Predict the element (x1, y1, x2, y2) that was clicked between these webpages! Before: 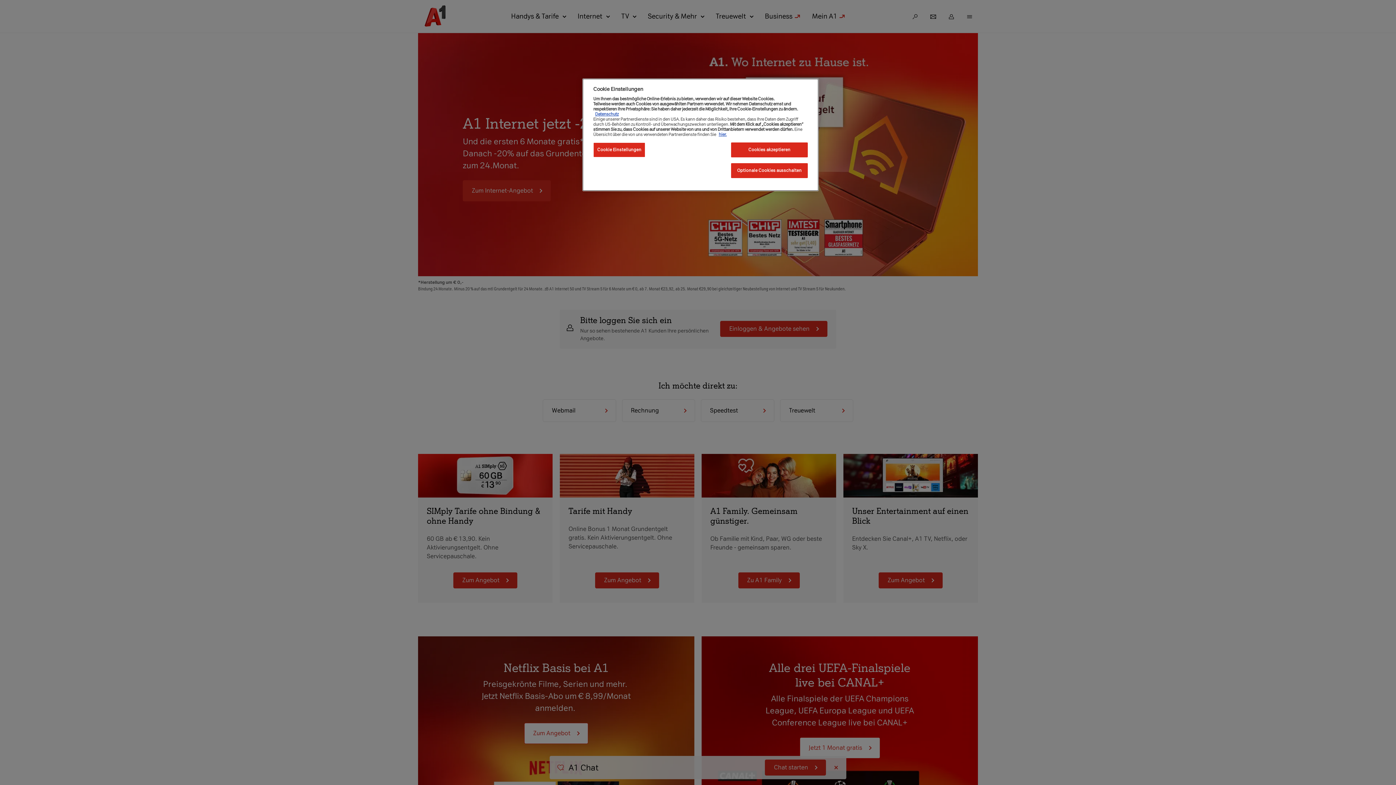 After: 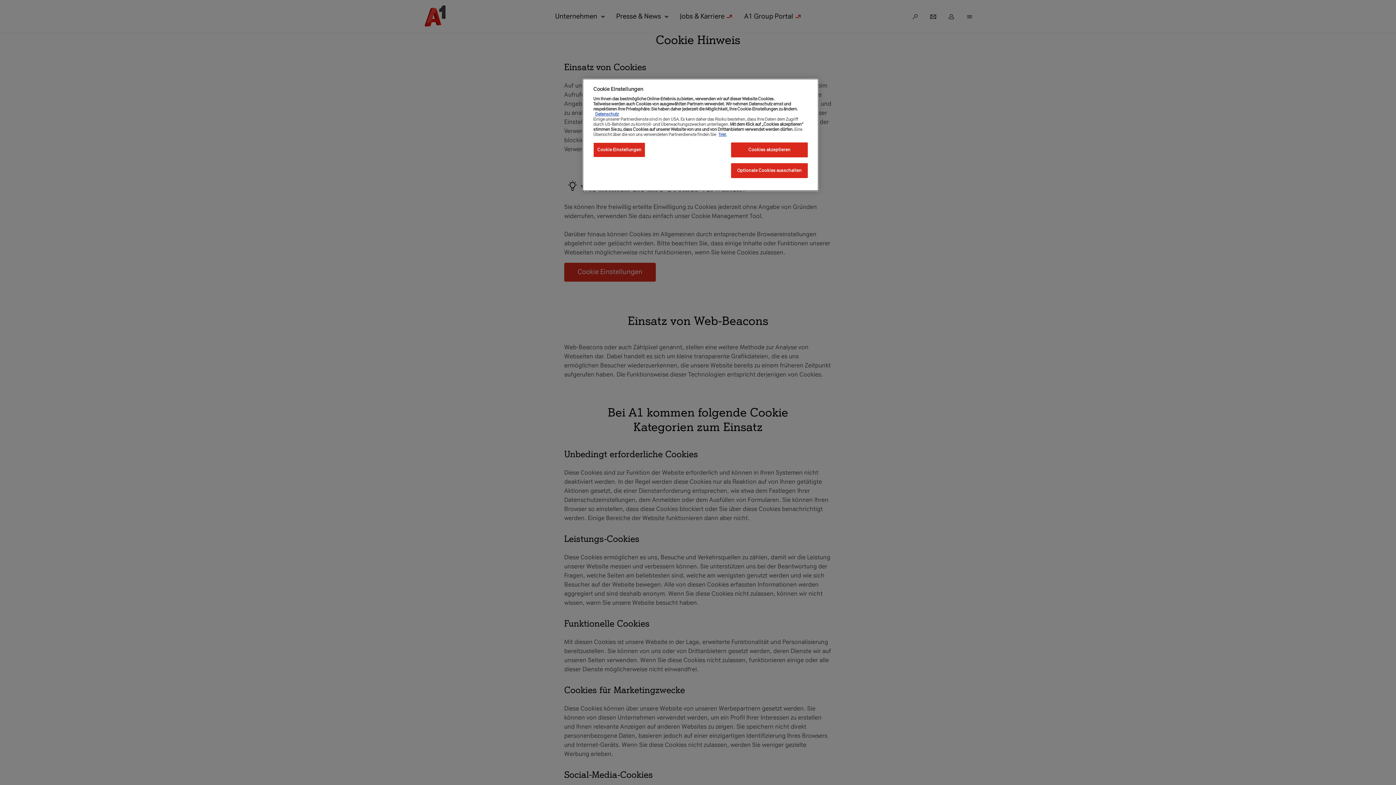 Action: bbox: (718, 132, 726, 137) label: hier.